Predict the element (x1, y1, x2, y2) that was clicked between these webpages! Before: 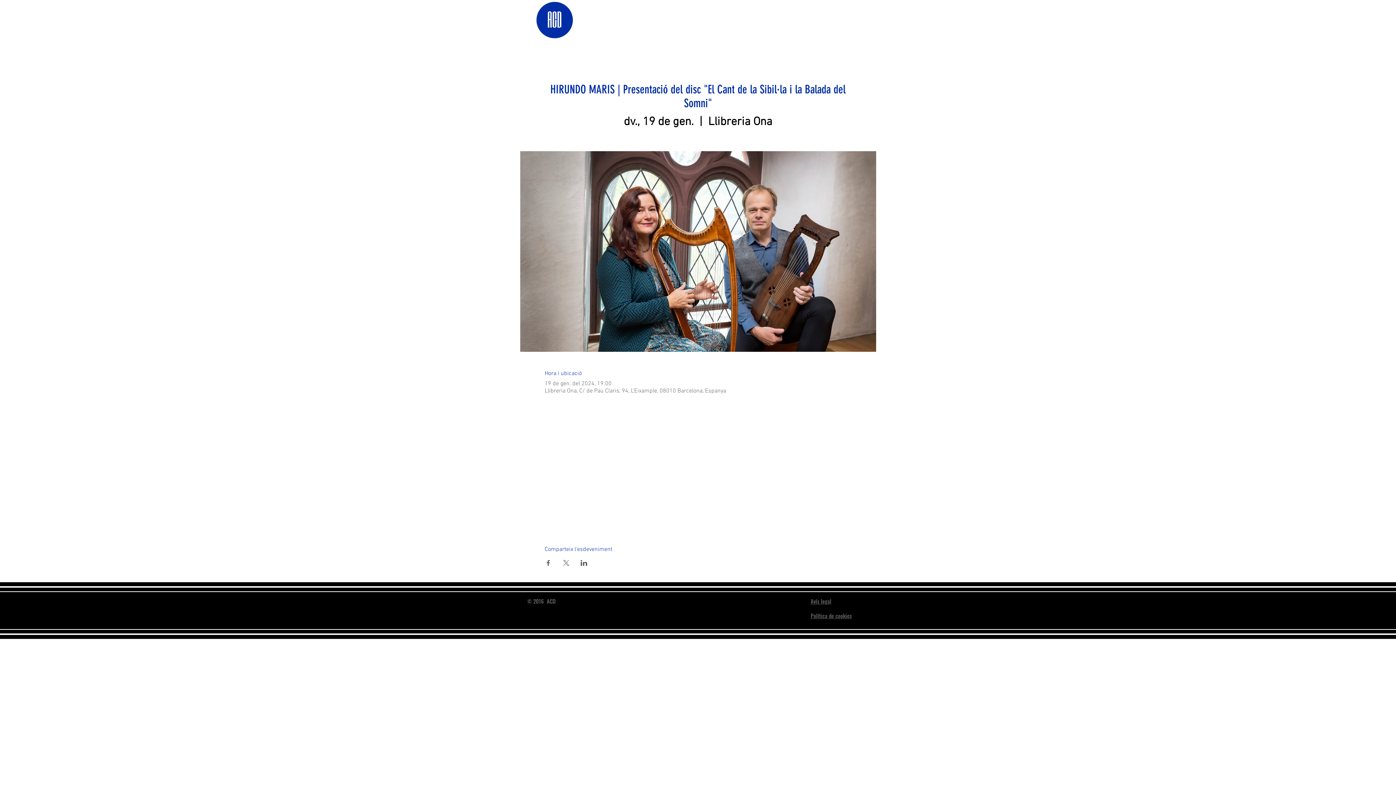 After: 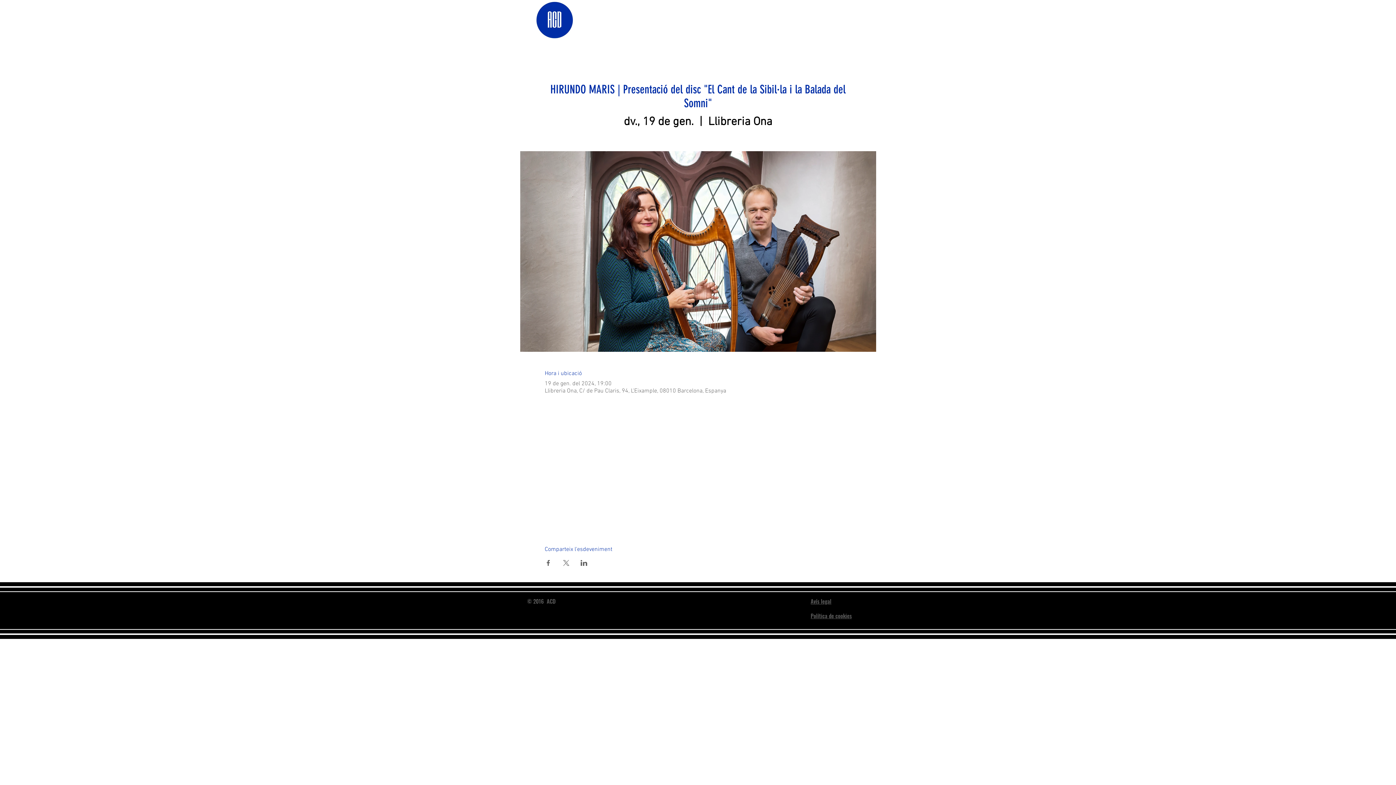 Action: label: Comparteix l'esdeveniment a Facebook bbox: (544, 560, 551, 566)